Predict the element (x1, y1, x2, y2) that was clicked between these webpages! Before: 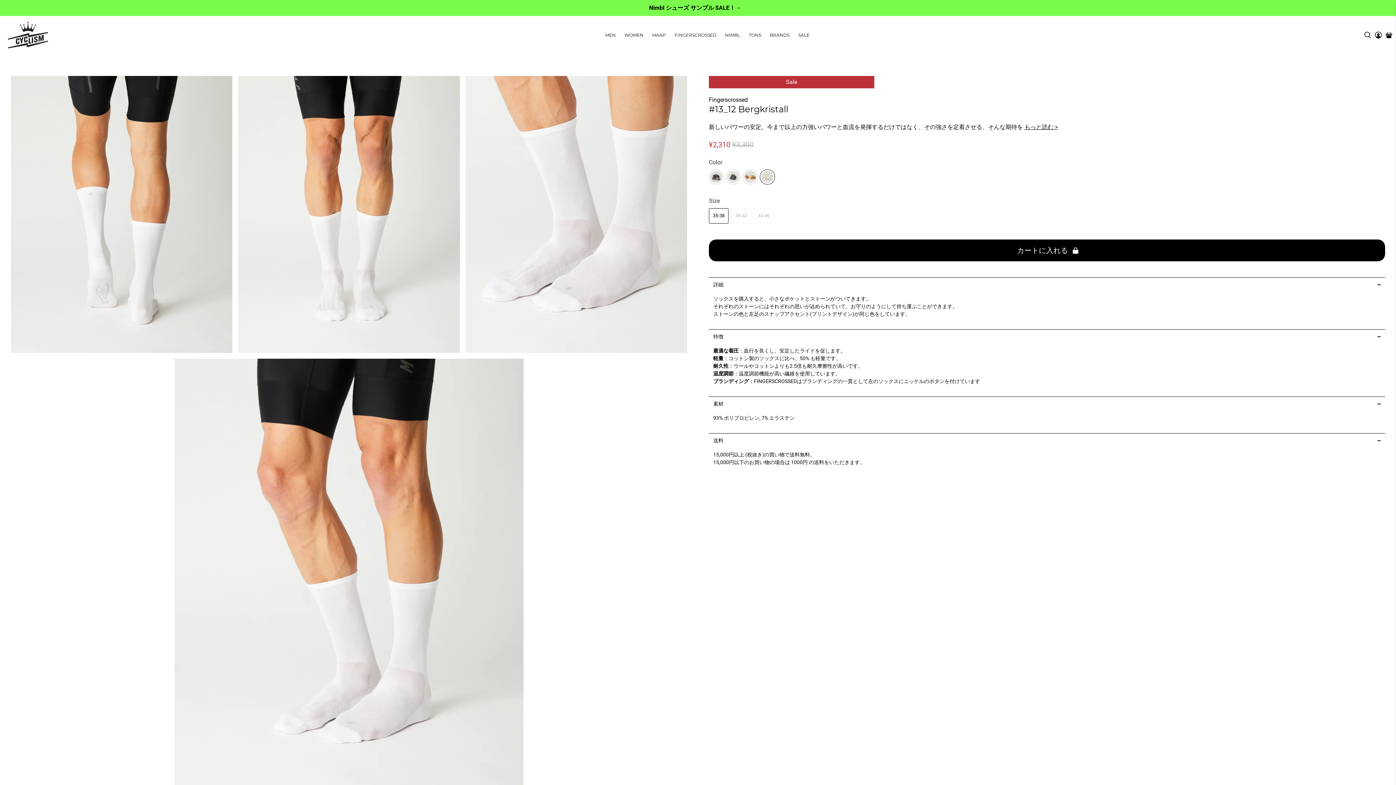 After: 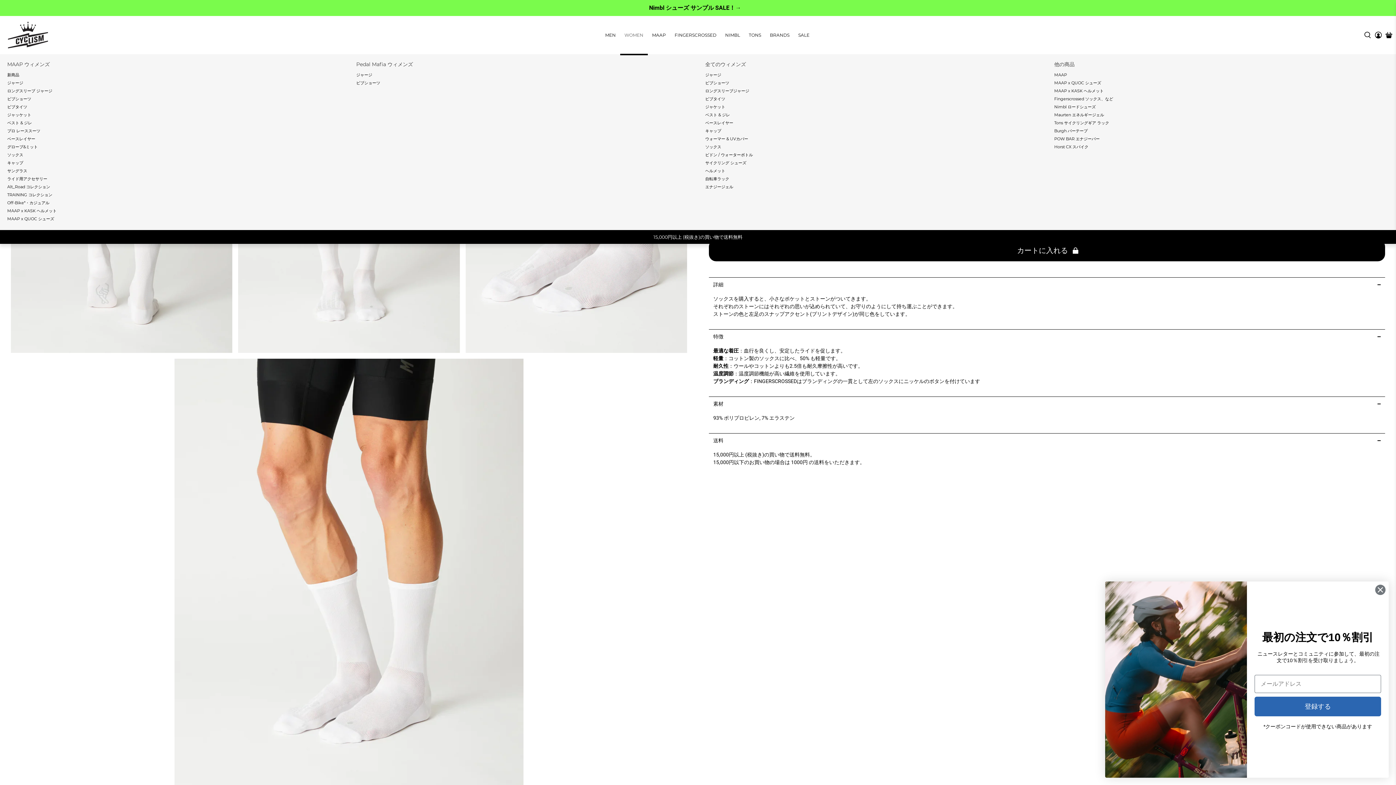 Action: bbox: (620, 26, 647, 44) label: WOMEN